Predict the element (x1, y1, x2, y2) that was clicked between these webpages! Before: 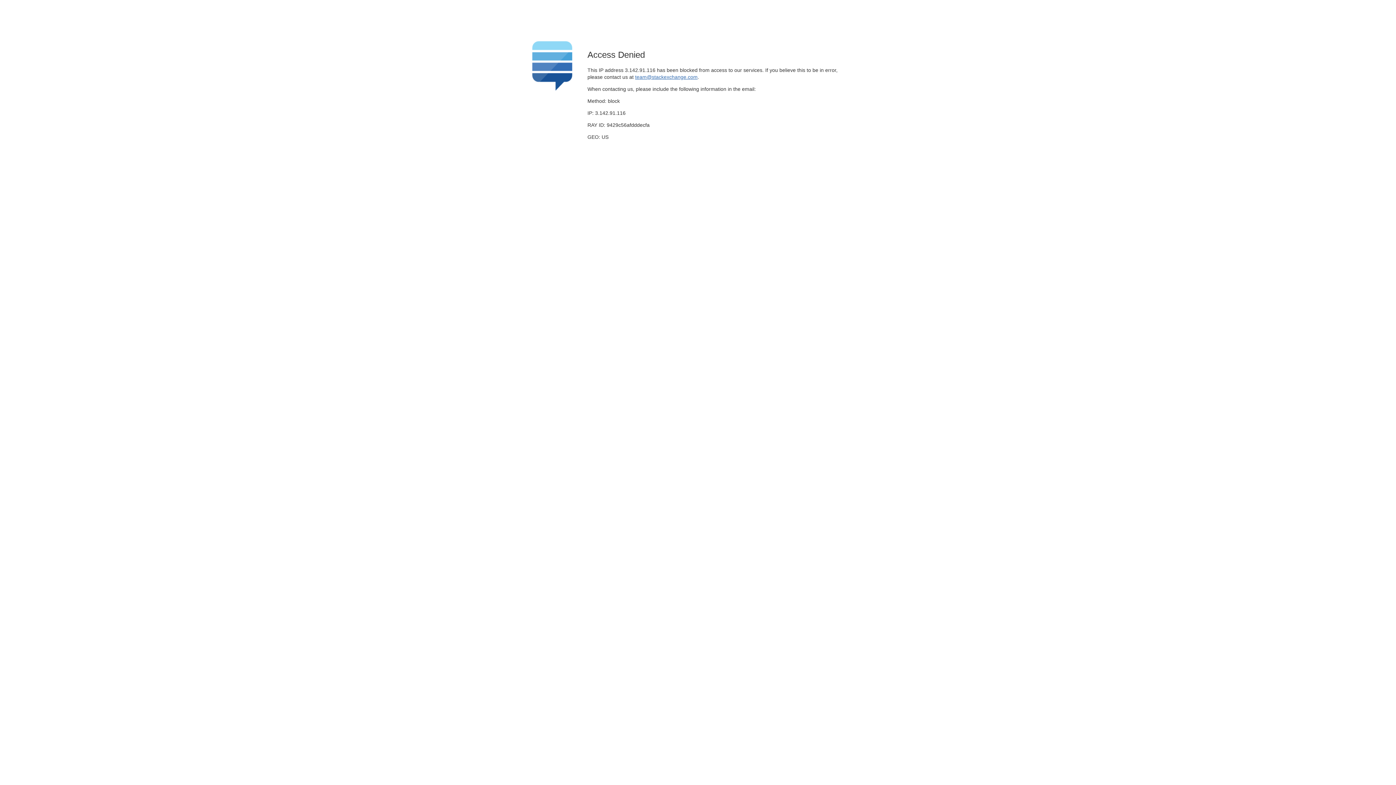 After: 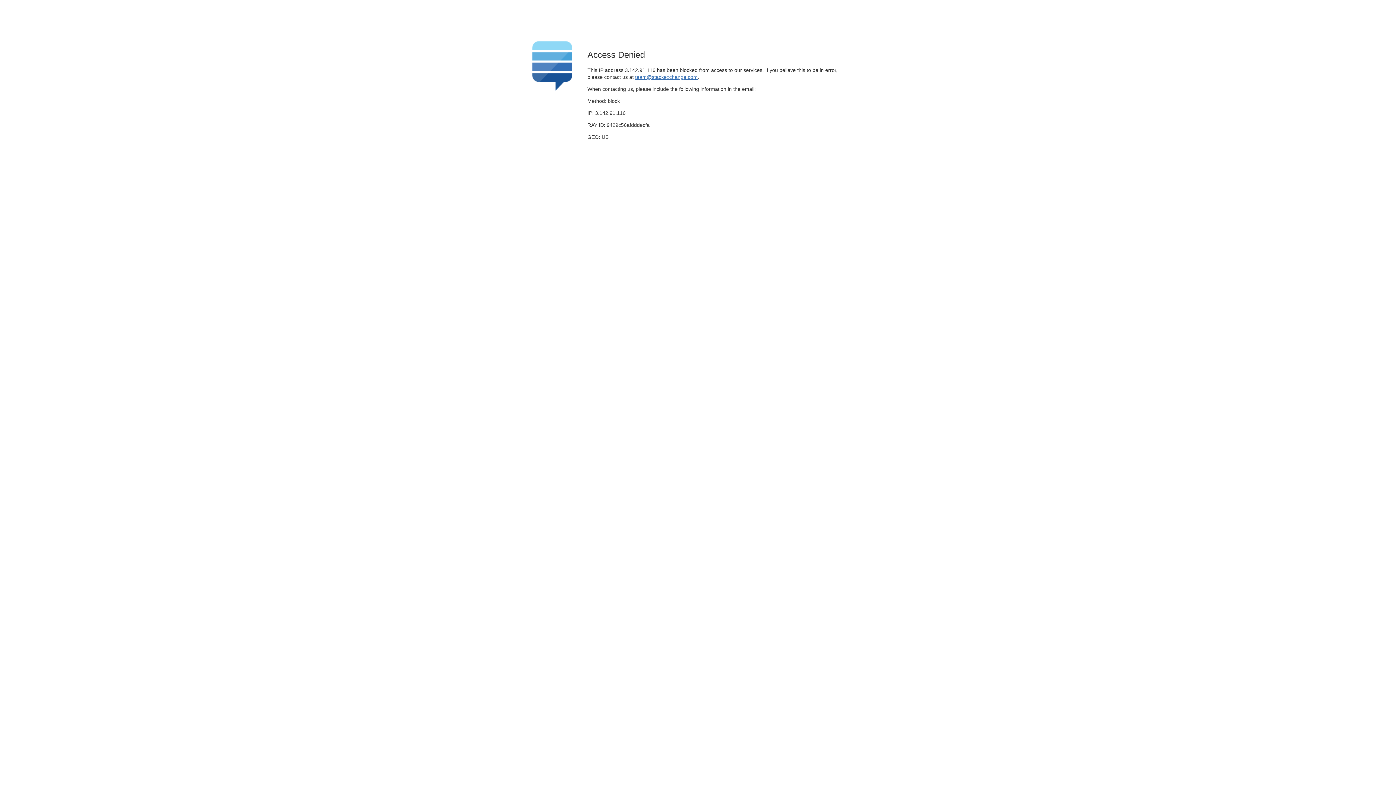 Action: label: team@stackexchange.com bbox: (635, 74, 697, 79)